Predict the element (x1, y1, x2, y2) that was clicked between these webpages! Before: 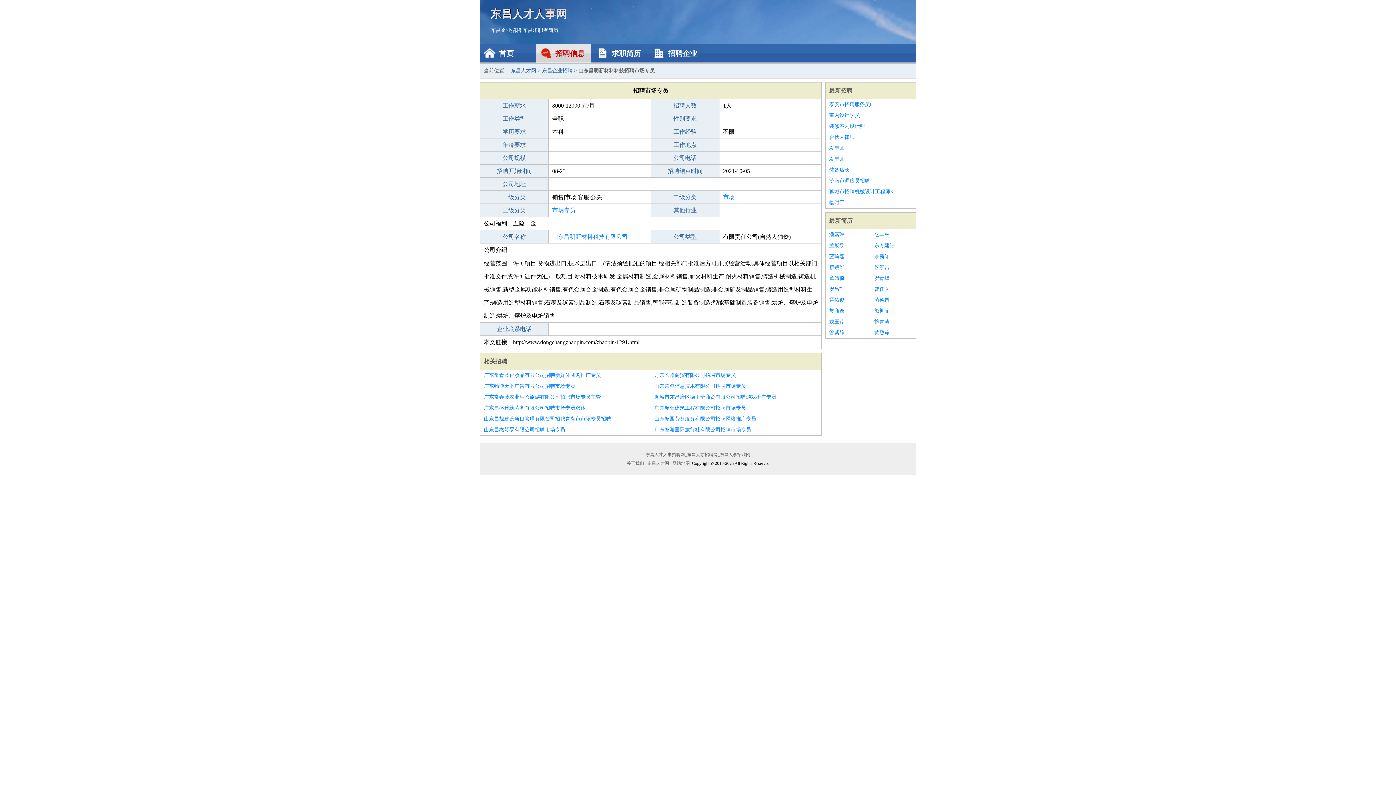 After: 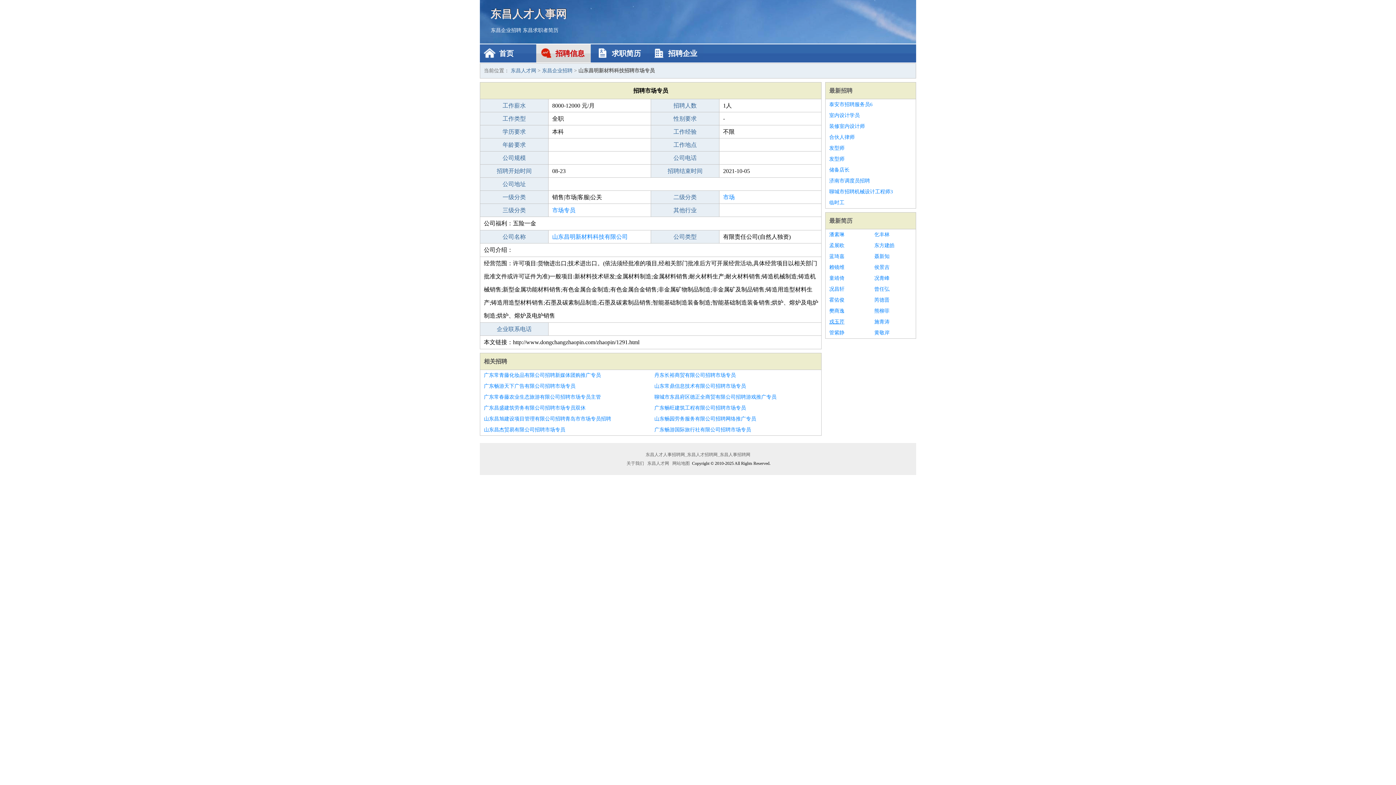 Action: label: 戎玉芹 bbox: (829, 316, 867, 327)